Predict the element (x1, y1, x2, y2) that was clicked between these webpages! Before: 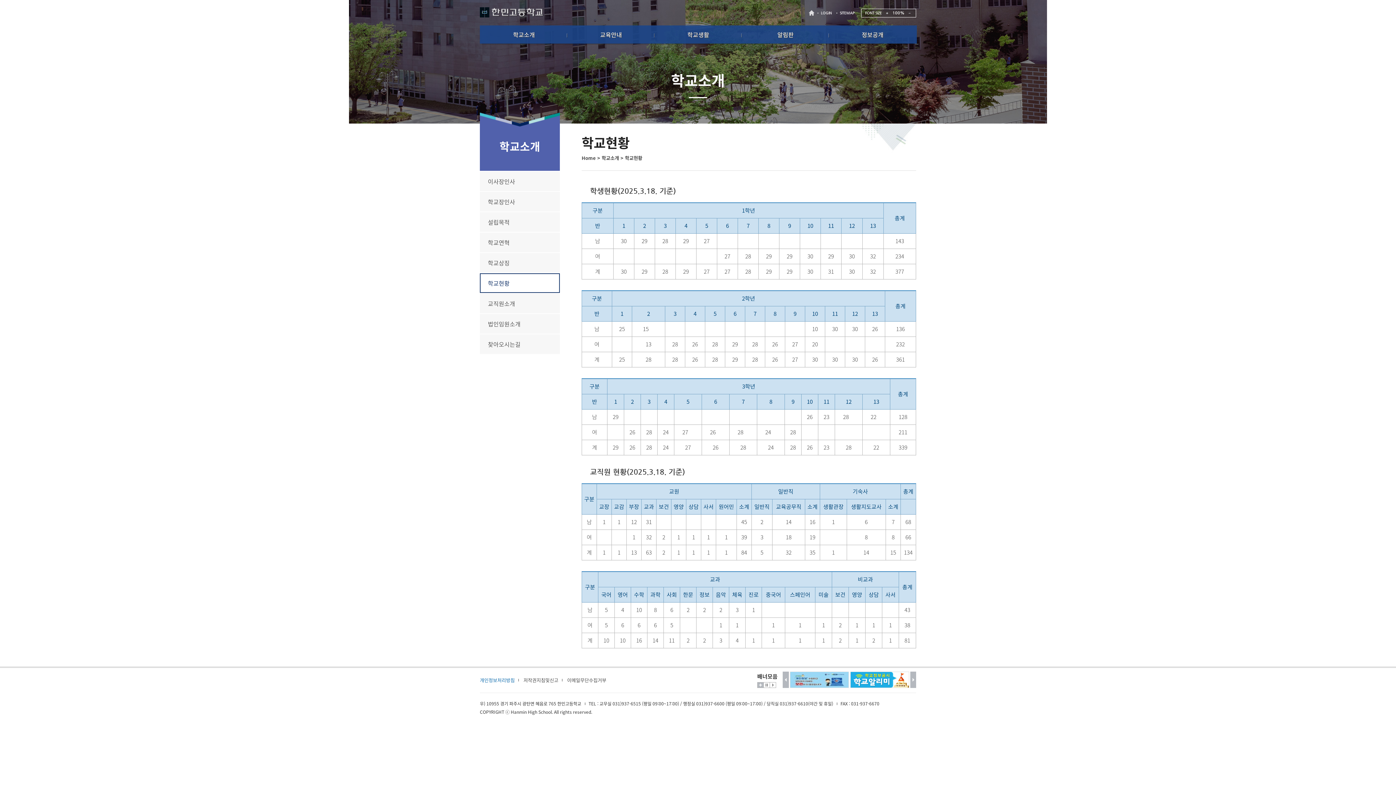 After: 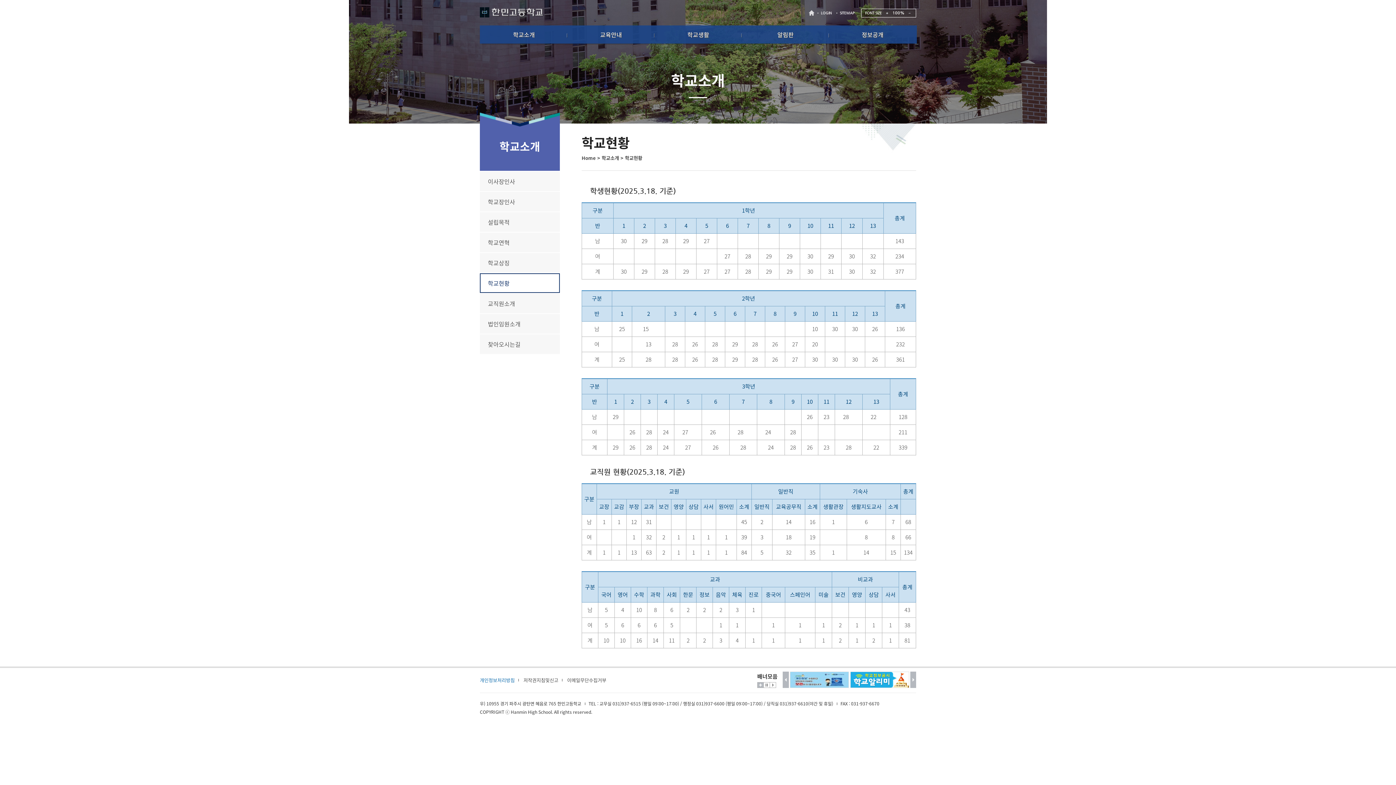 Action: bbox: (789, 672, 849, 688)